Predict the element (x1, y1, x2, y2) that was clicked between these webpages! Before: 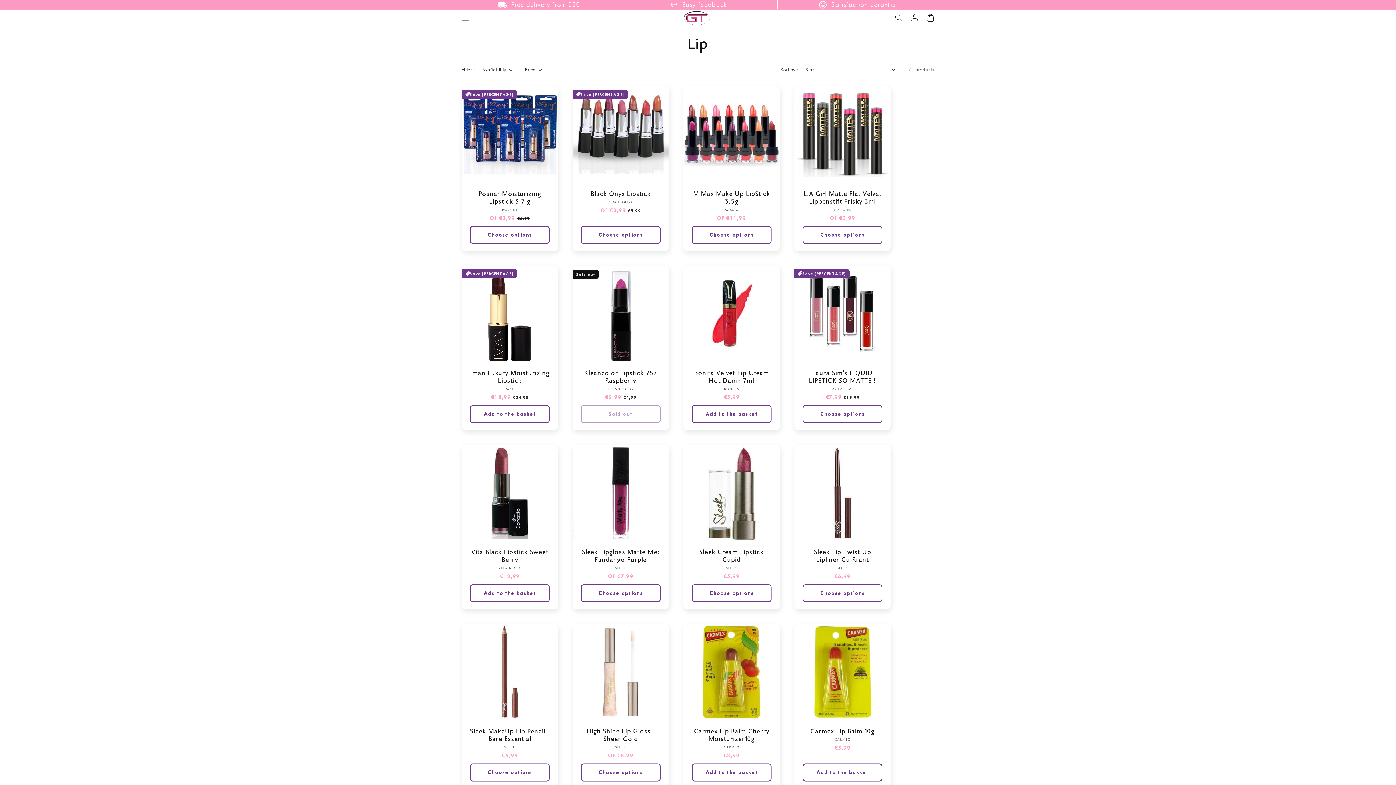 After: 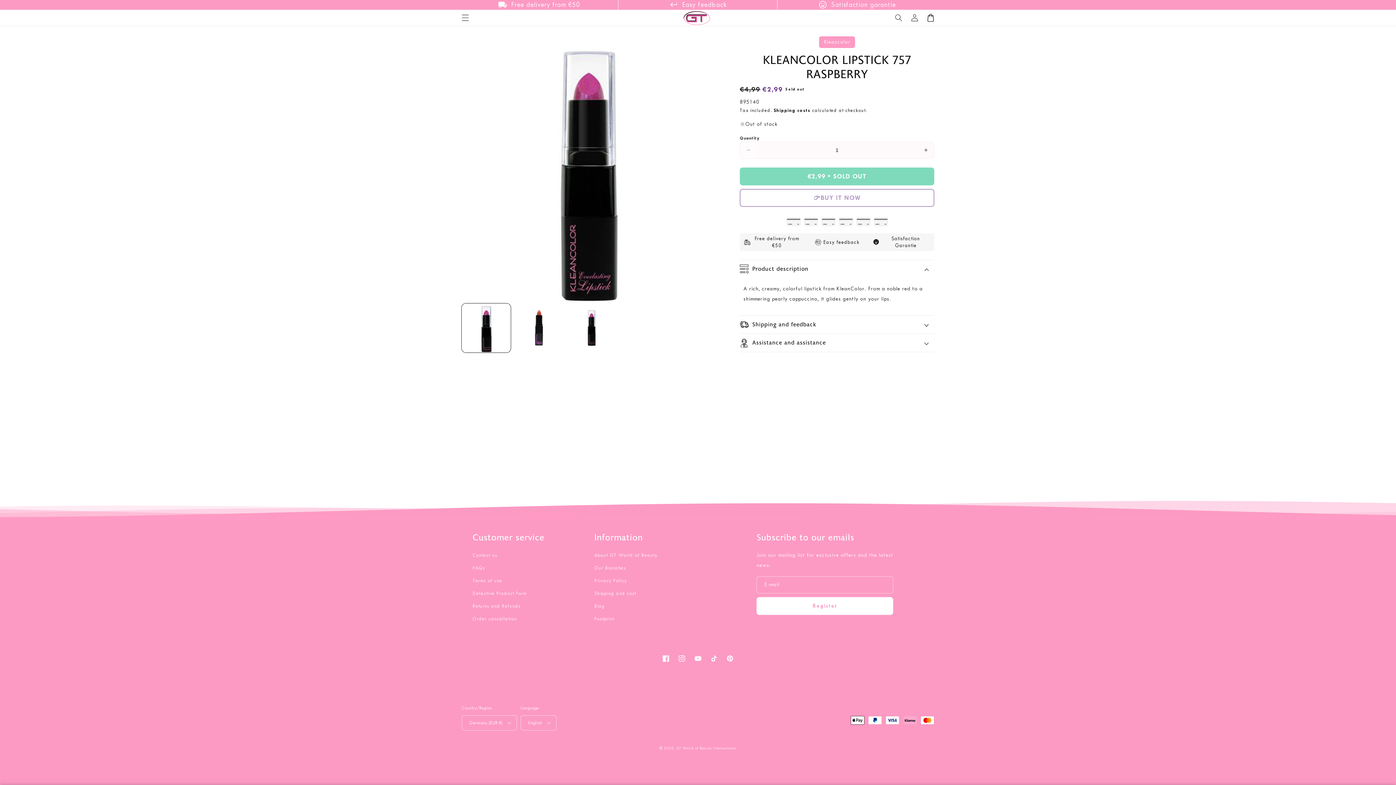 Action: label: Kleancolor Lipstick 757 Raspberry bbox: (580, 369, 661, 384)